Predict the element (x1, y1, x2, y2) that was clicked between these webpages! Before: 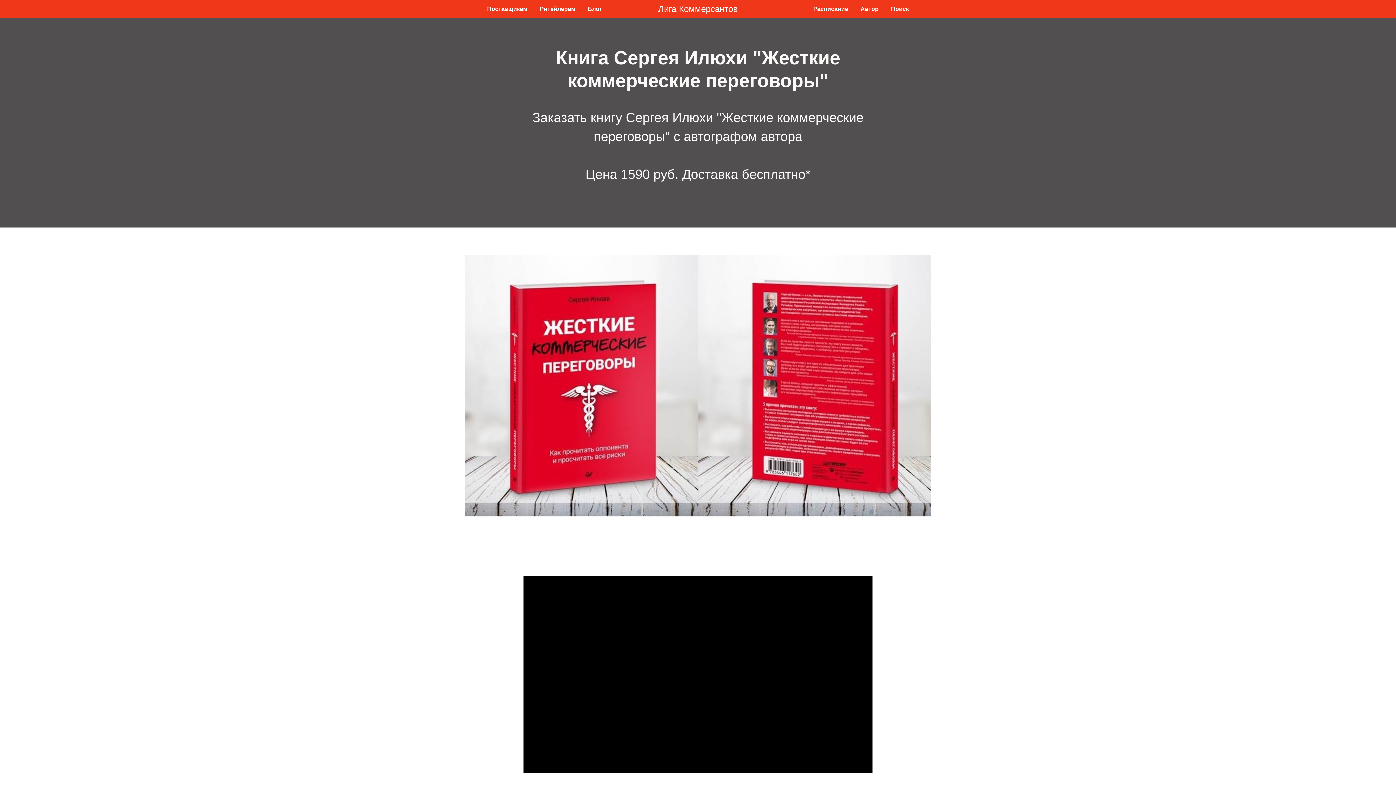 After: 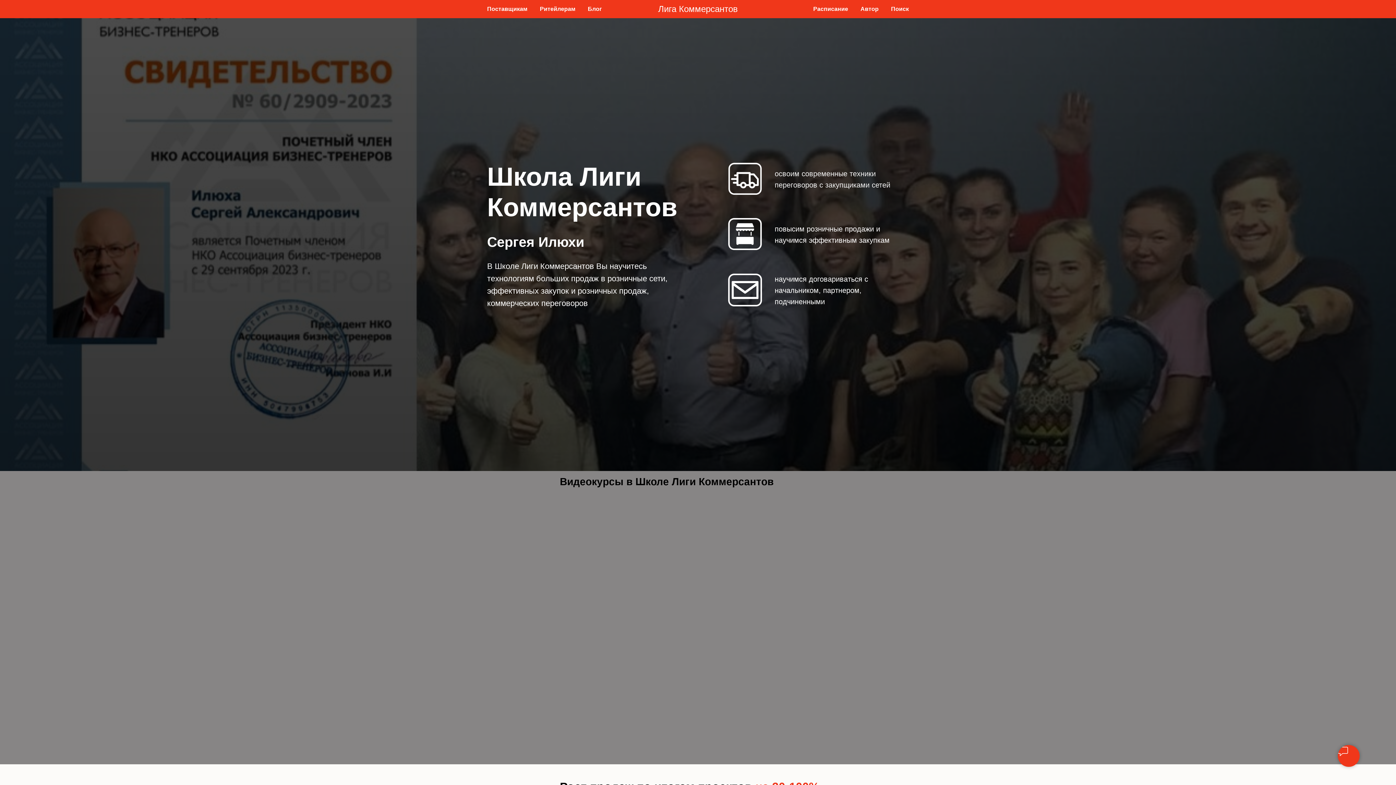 Action: bbox: (658, 4, 738, 14) label: Лига Коммерсантов